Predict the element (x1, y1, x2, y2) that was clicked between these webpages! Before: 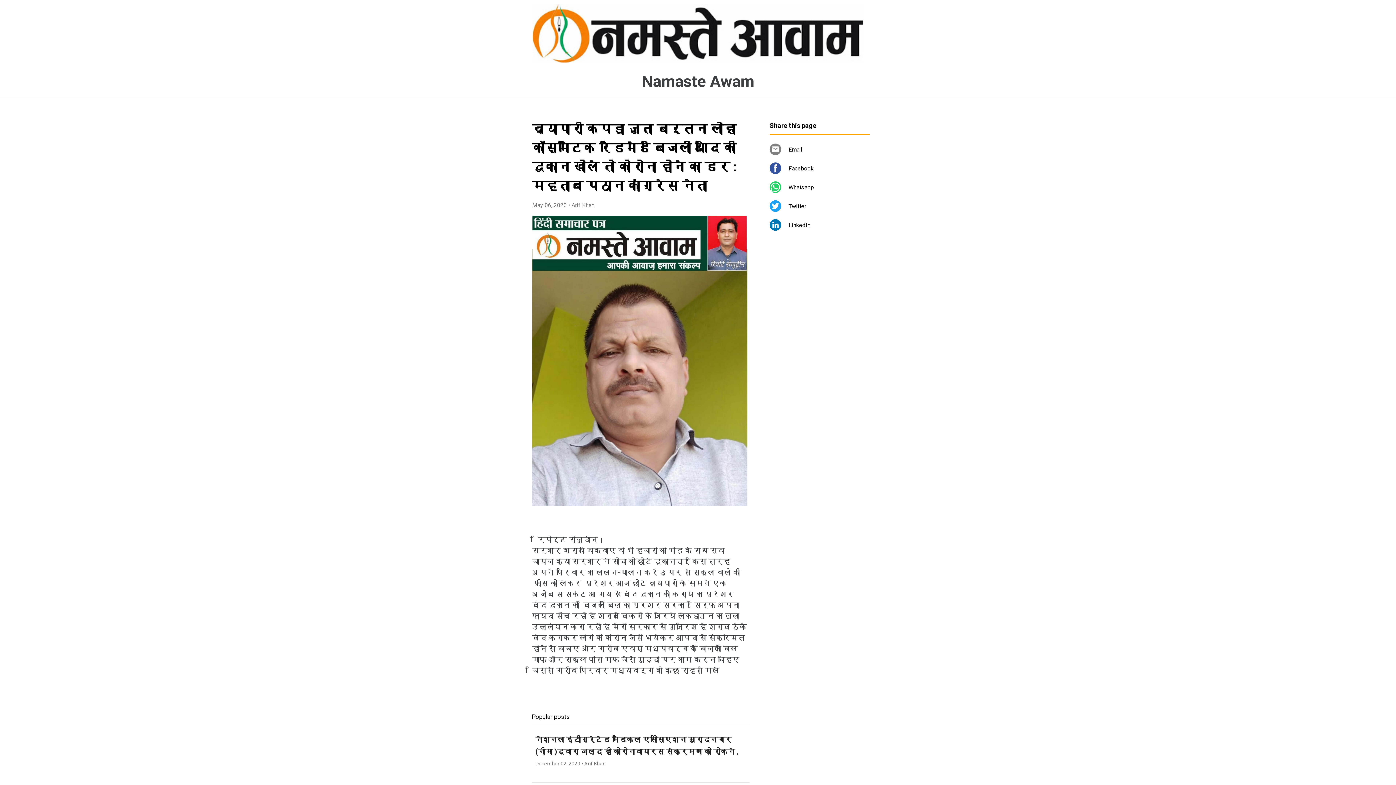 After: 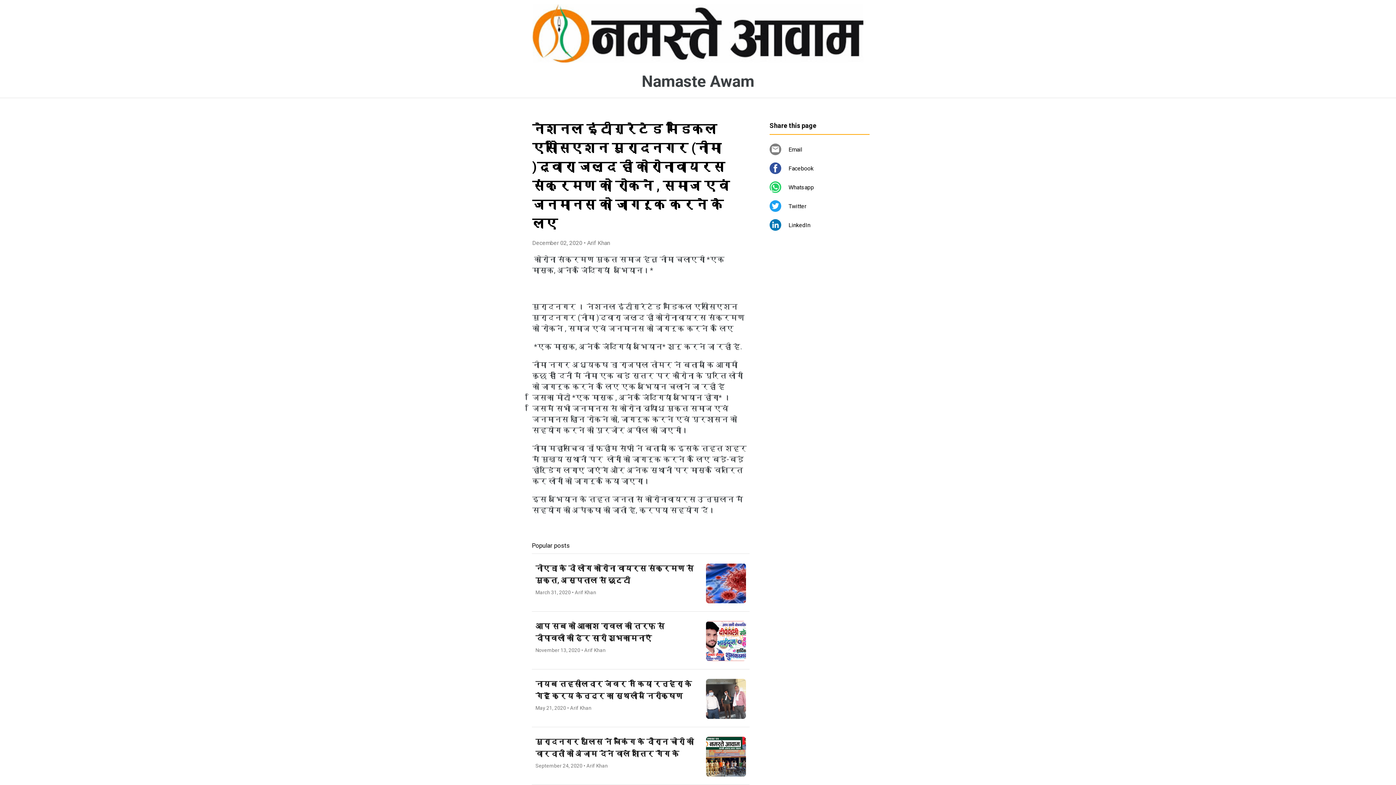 Action: label: नेशनल इंटीग्रेटेड मेडिकल एसोसिएशन मुरादनगर (नीमा )द्वारा जल्द ही कोरोनावायरस संक्रमण को रोकने , समाज एवं जनमानस को जागरूक करने के लिए
December 02, 2020 • Arif Khan bbox: (532, 725, 749, 783)